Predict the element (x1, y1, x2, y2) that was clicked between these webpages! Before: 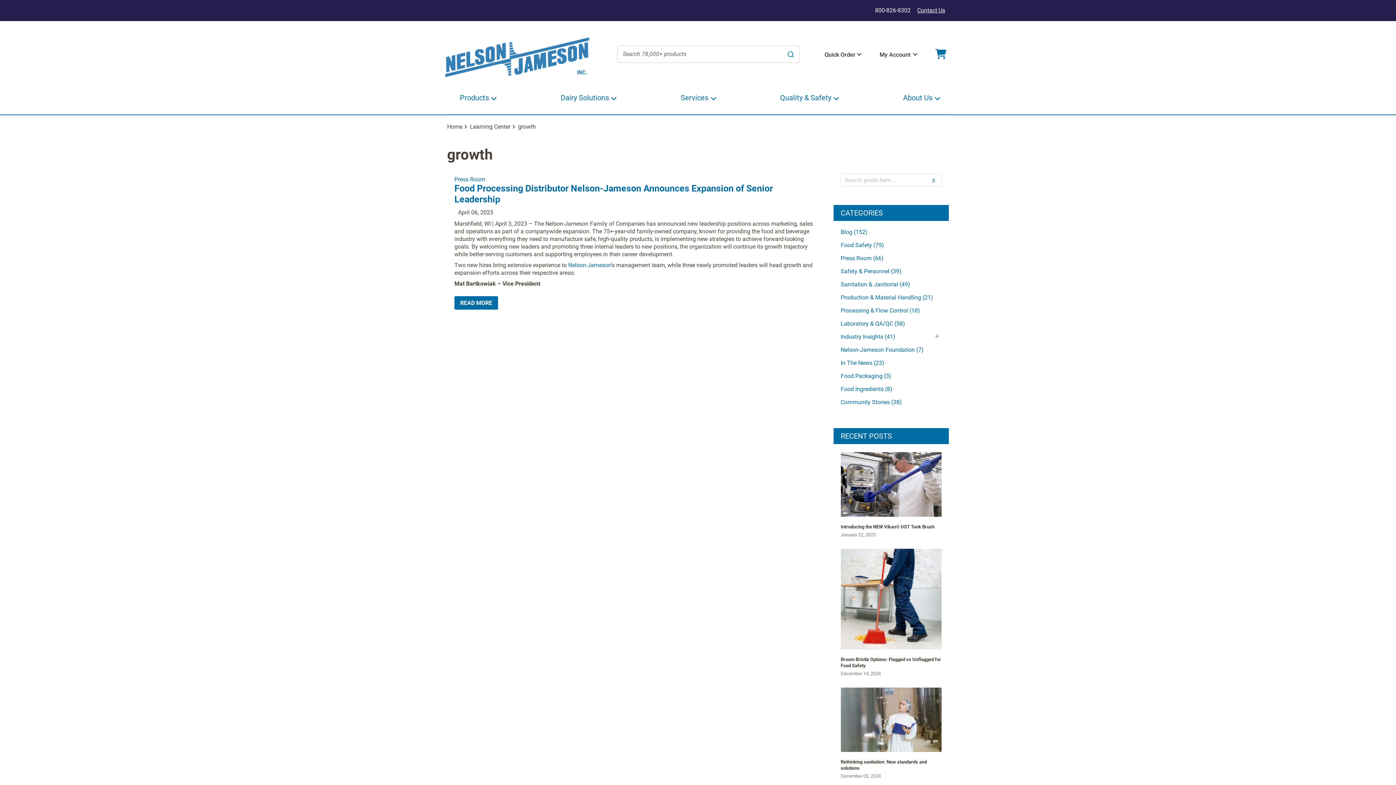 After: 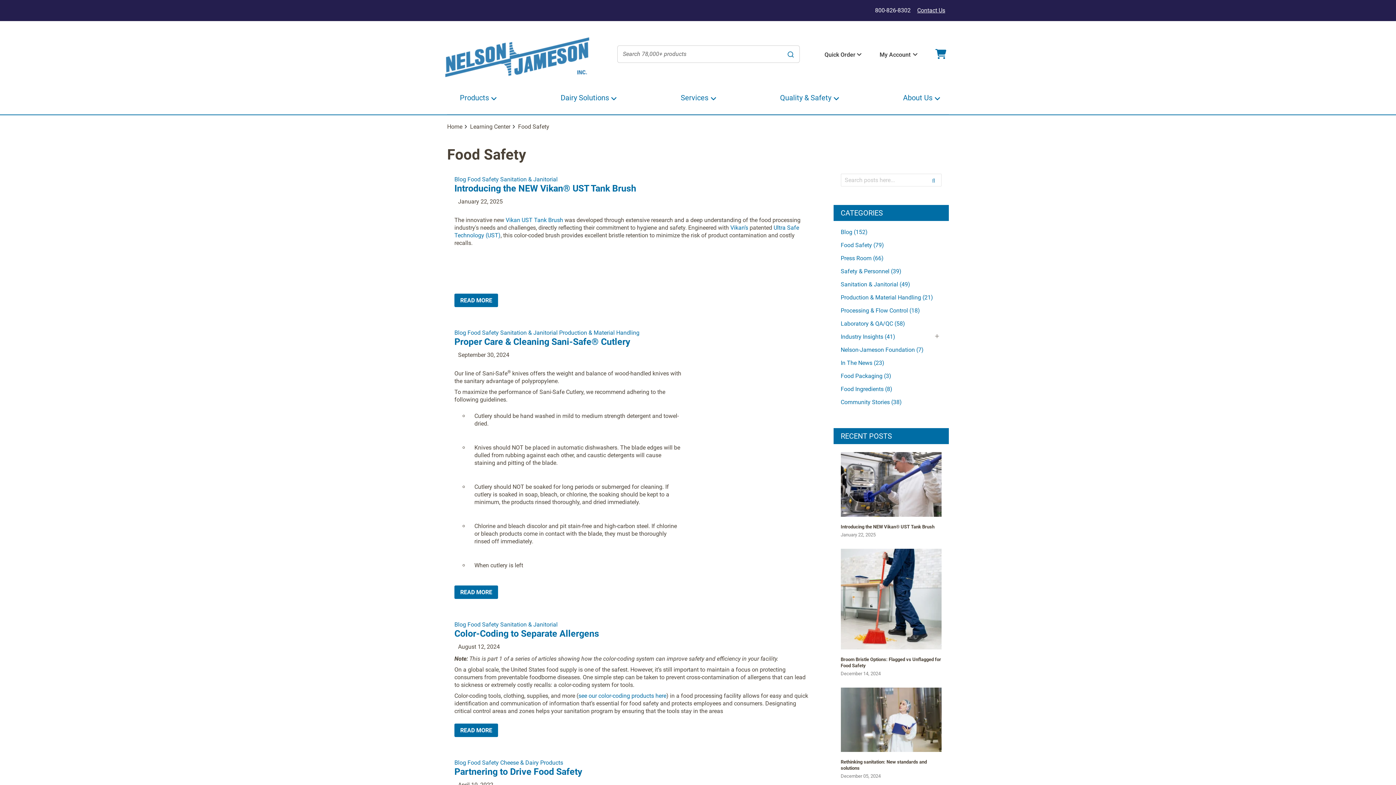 Action: label: Food Safety (79) bbox: (840, 237, 884, 244)